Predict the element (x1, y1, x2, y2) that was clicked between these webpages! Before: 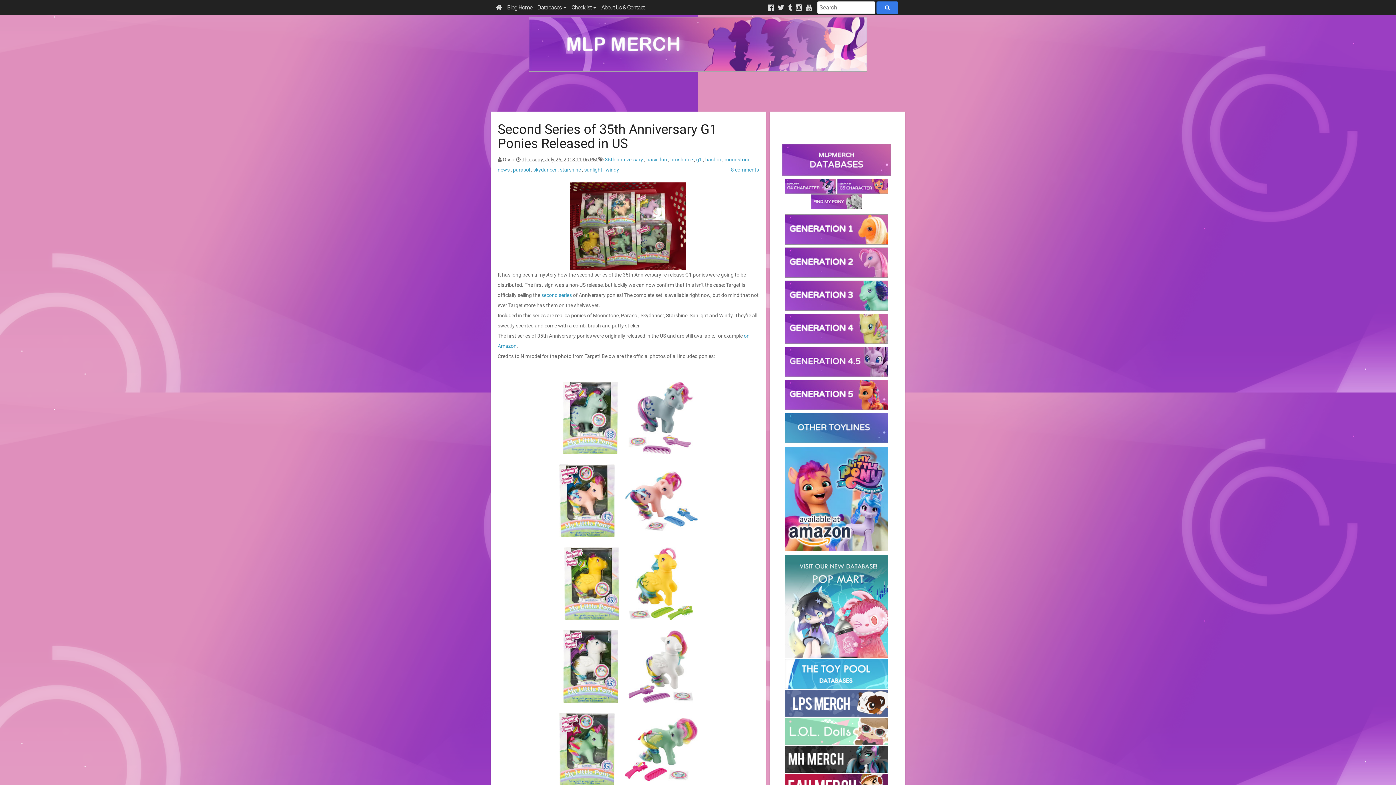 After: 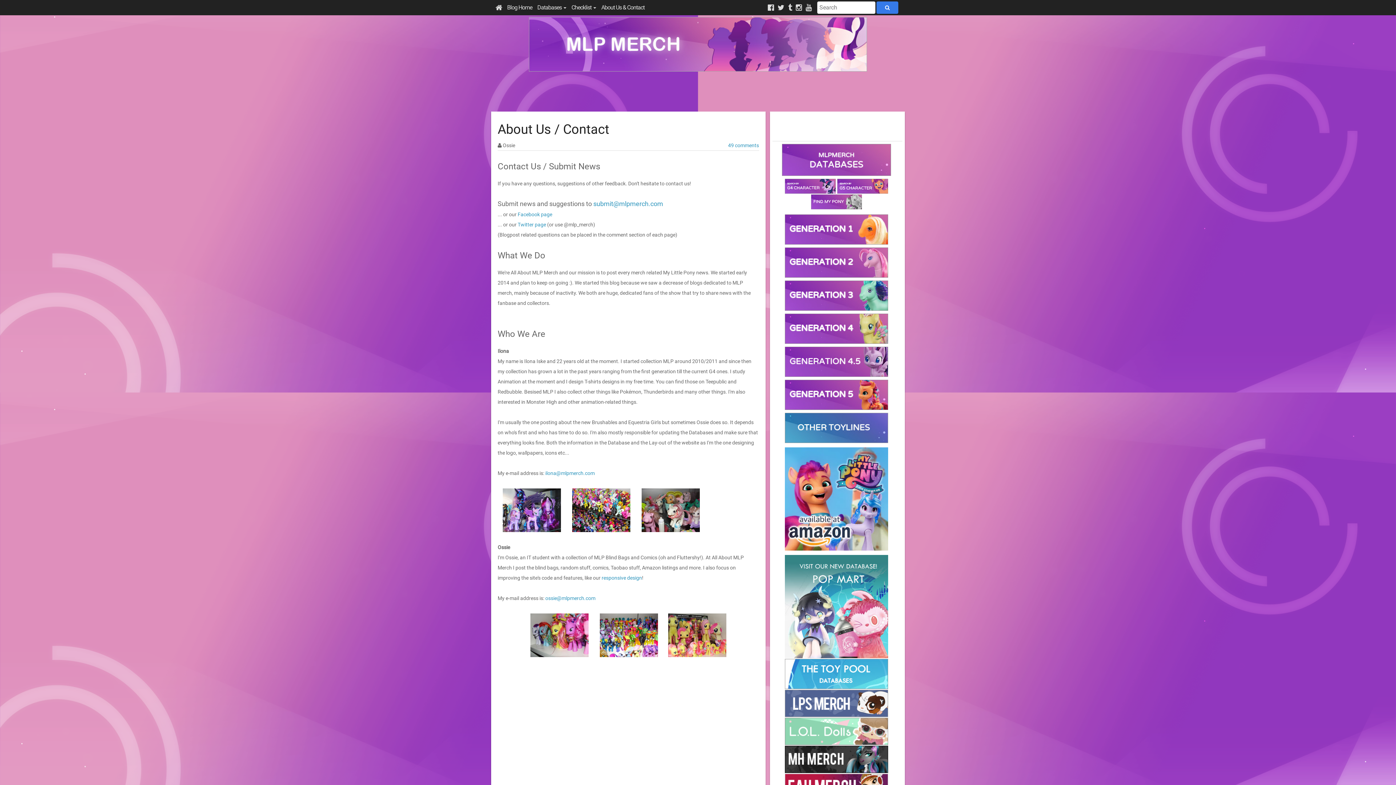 Action: label: About Us & Contact bbox: (598, 0, 647, 15)